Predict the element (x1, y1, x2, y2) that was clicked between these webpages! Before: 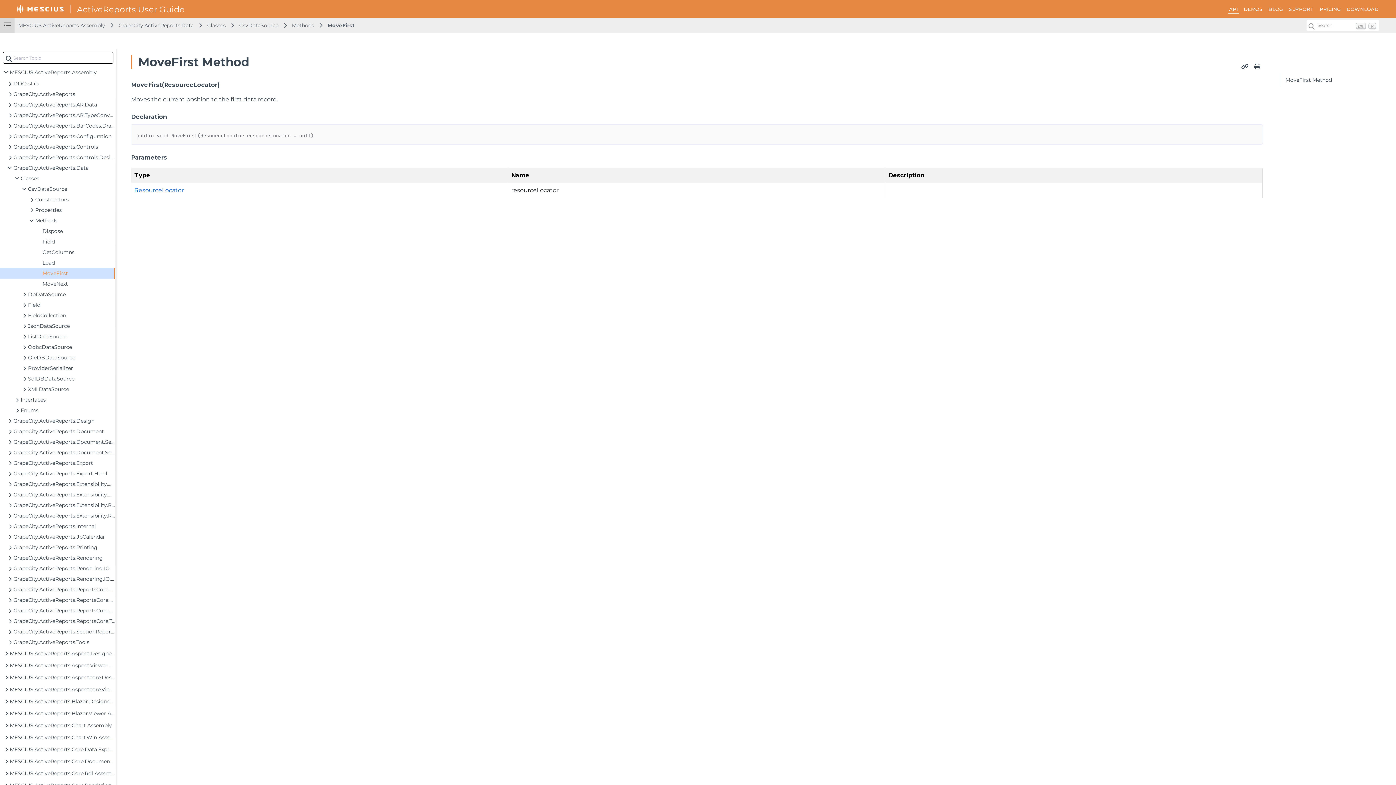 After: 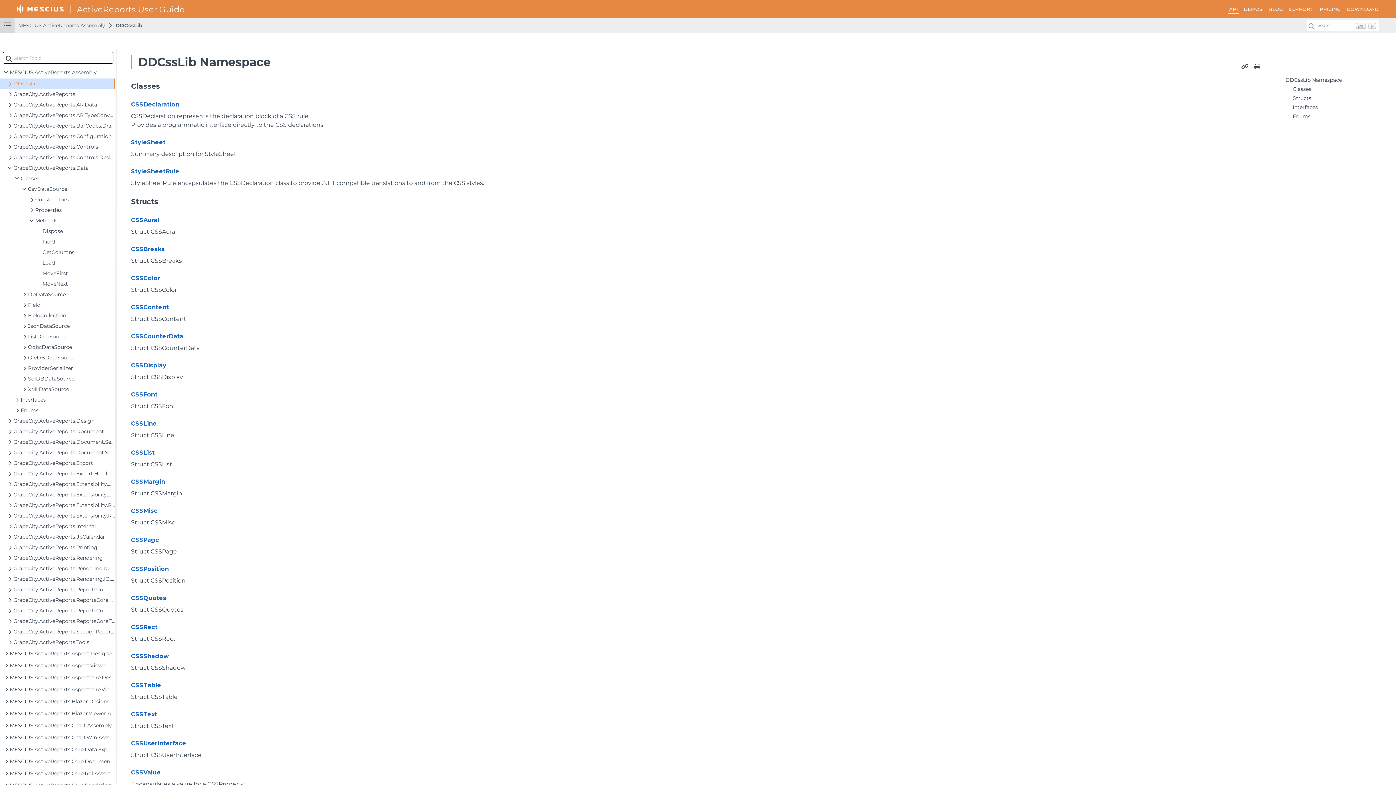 Action: label: DDCssLib bbox: (0, 78, 115, 89)